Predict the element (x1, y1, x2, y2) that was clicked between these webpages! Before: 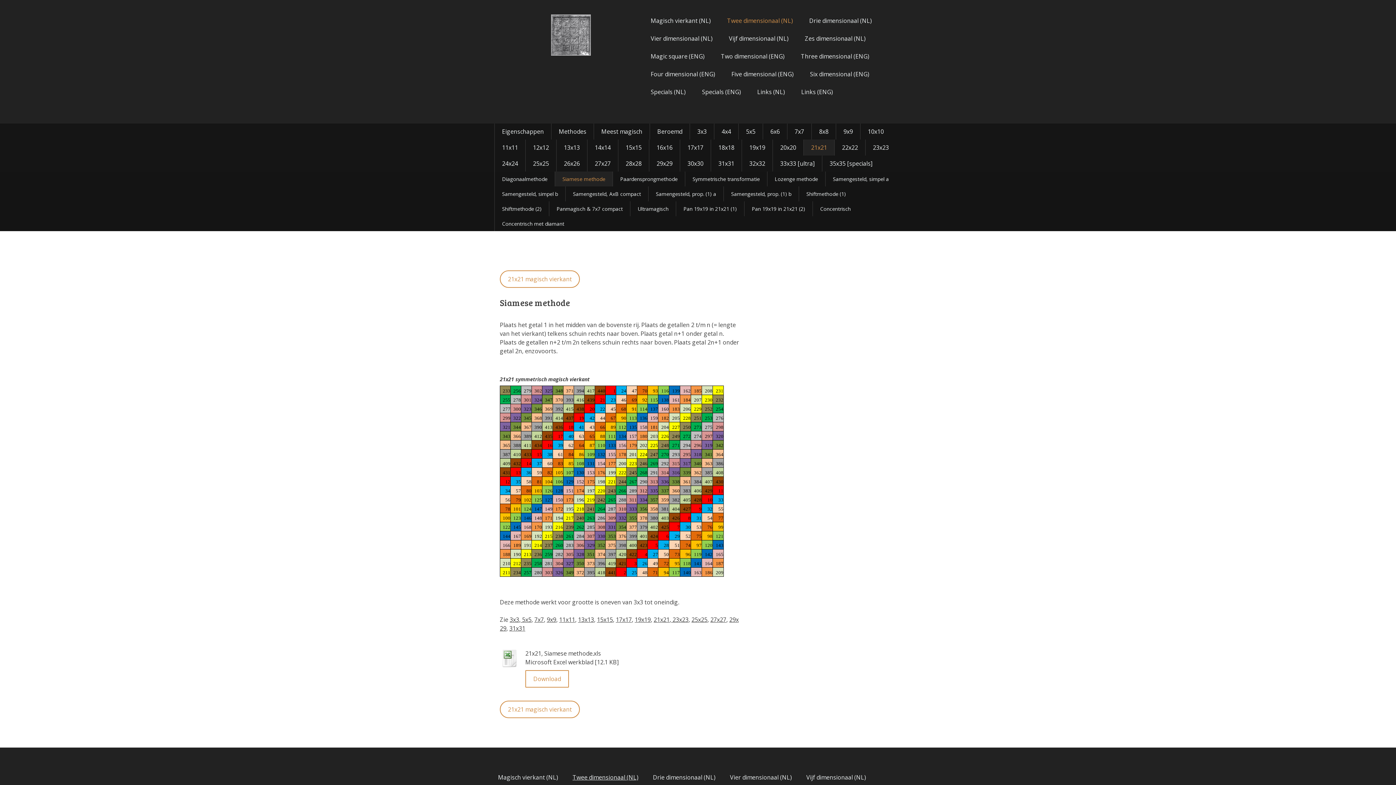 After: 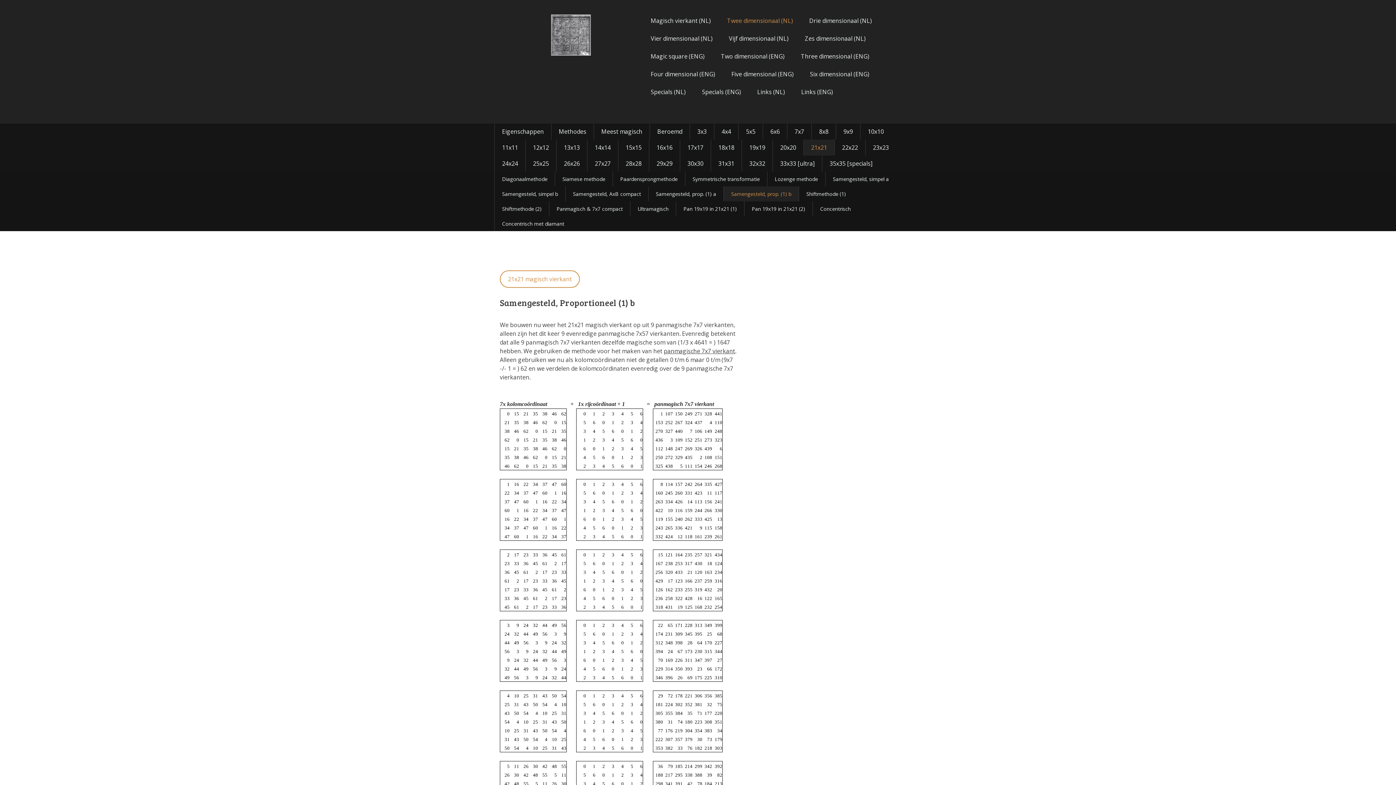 Action: bbox: (723, 186, 798, 201) label: Samengesteld, prop. (1) b